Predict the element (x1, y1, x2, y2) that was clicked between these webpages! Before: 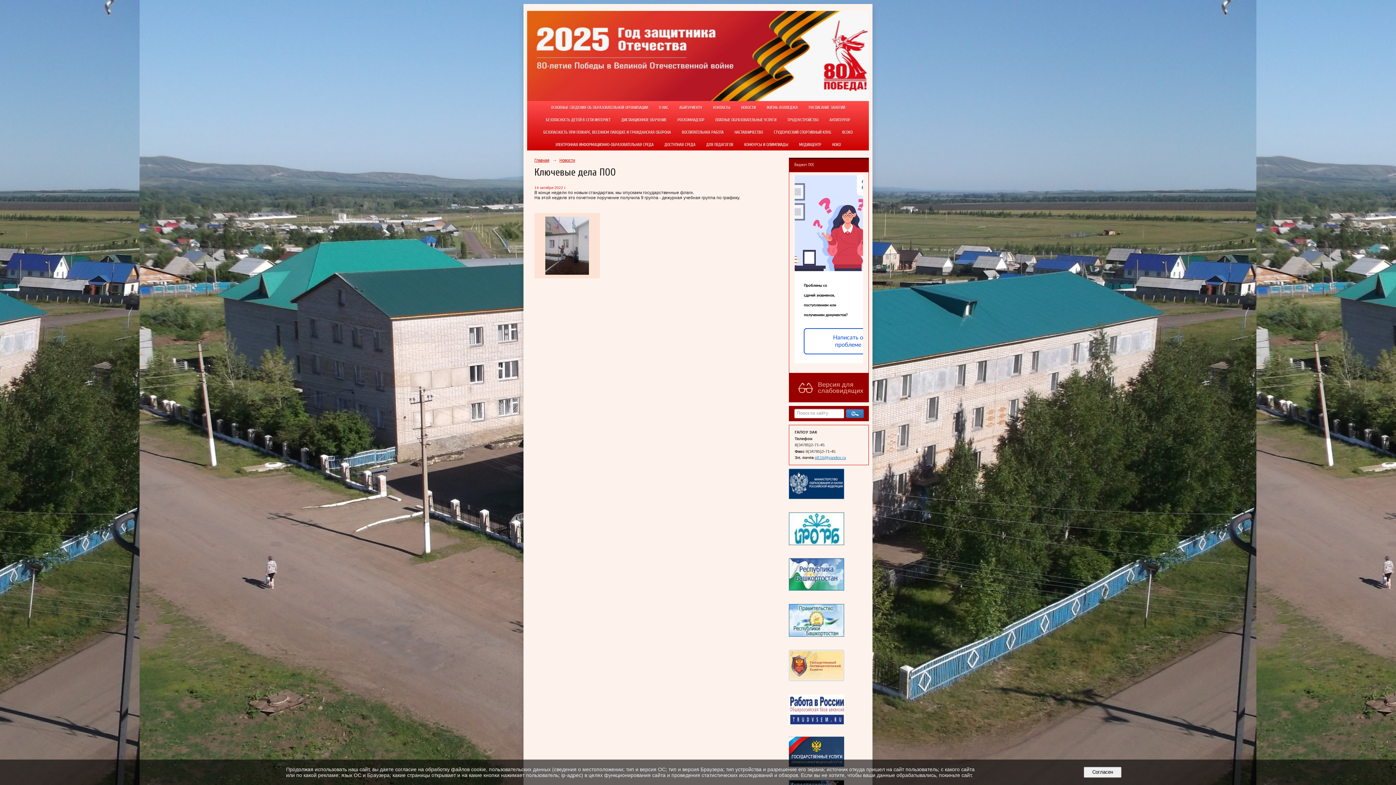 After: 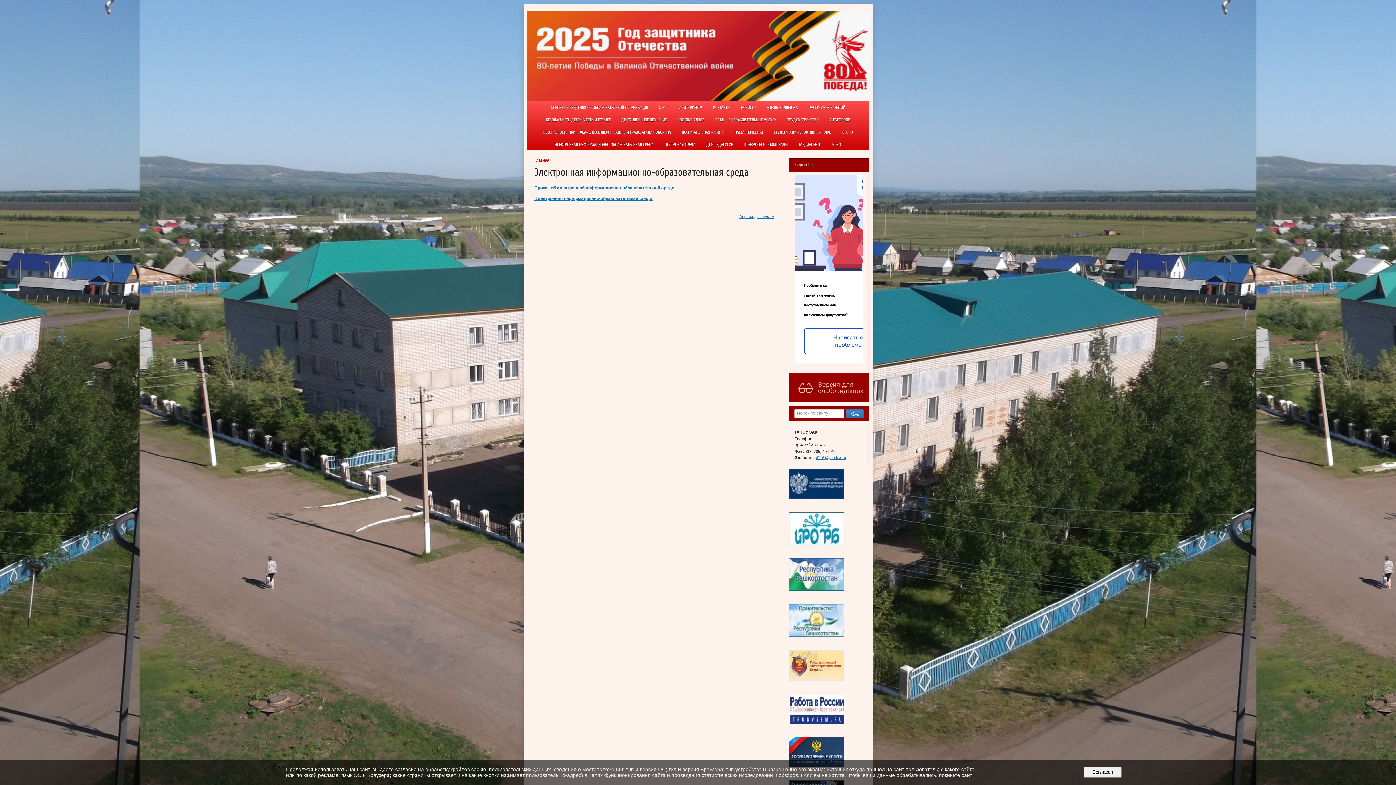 Action: bbox: (549, 138, 659, 150) label: ЭЛЕКТРОННАЯ ИНФОРМАЦИОННО-ОБРАЗОВАТЕЛЬНАЯ СРЕДА